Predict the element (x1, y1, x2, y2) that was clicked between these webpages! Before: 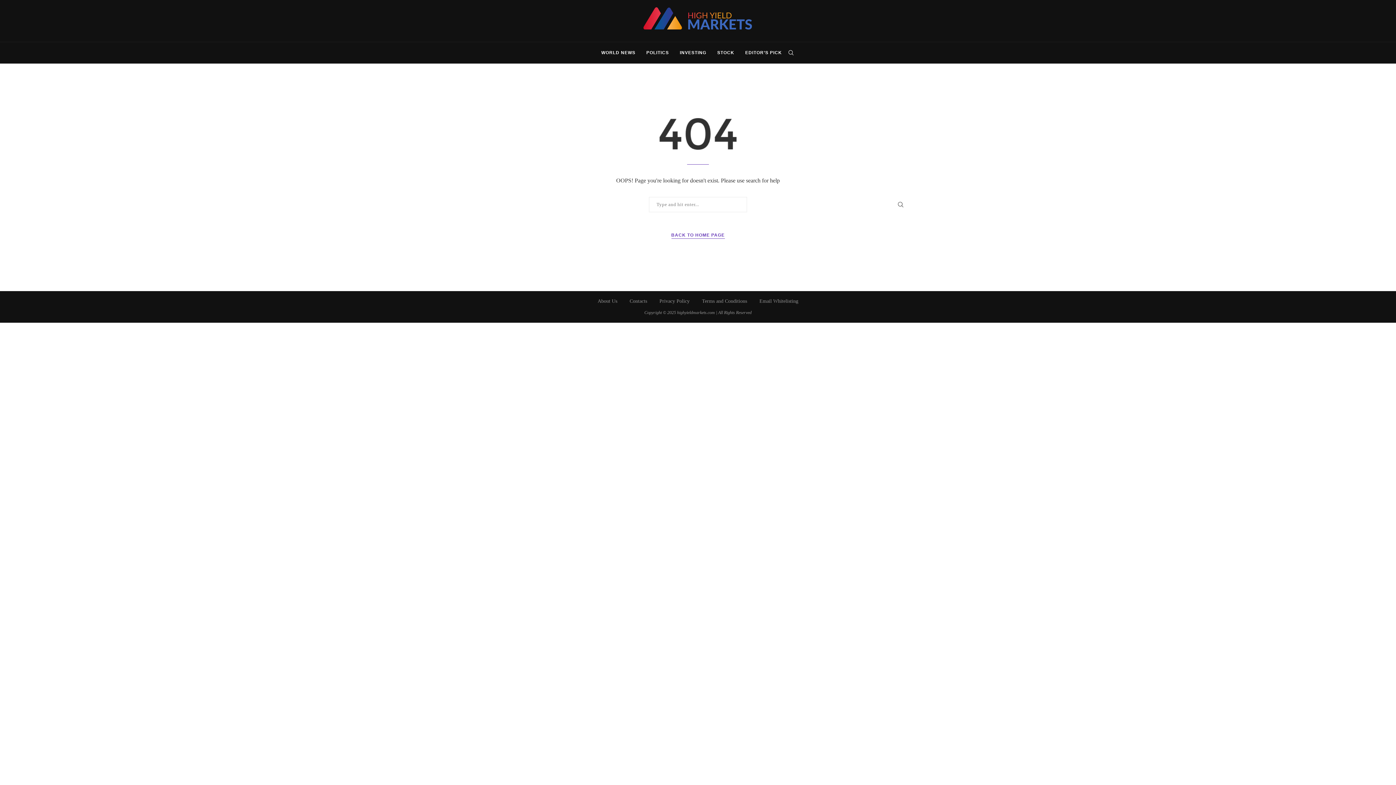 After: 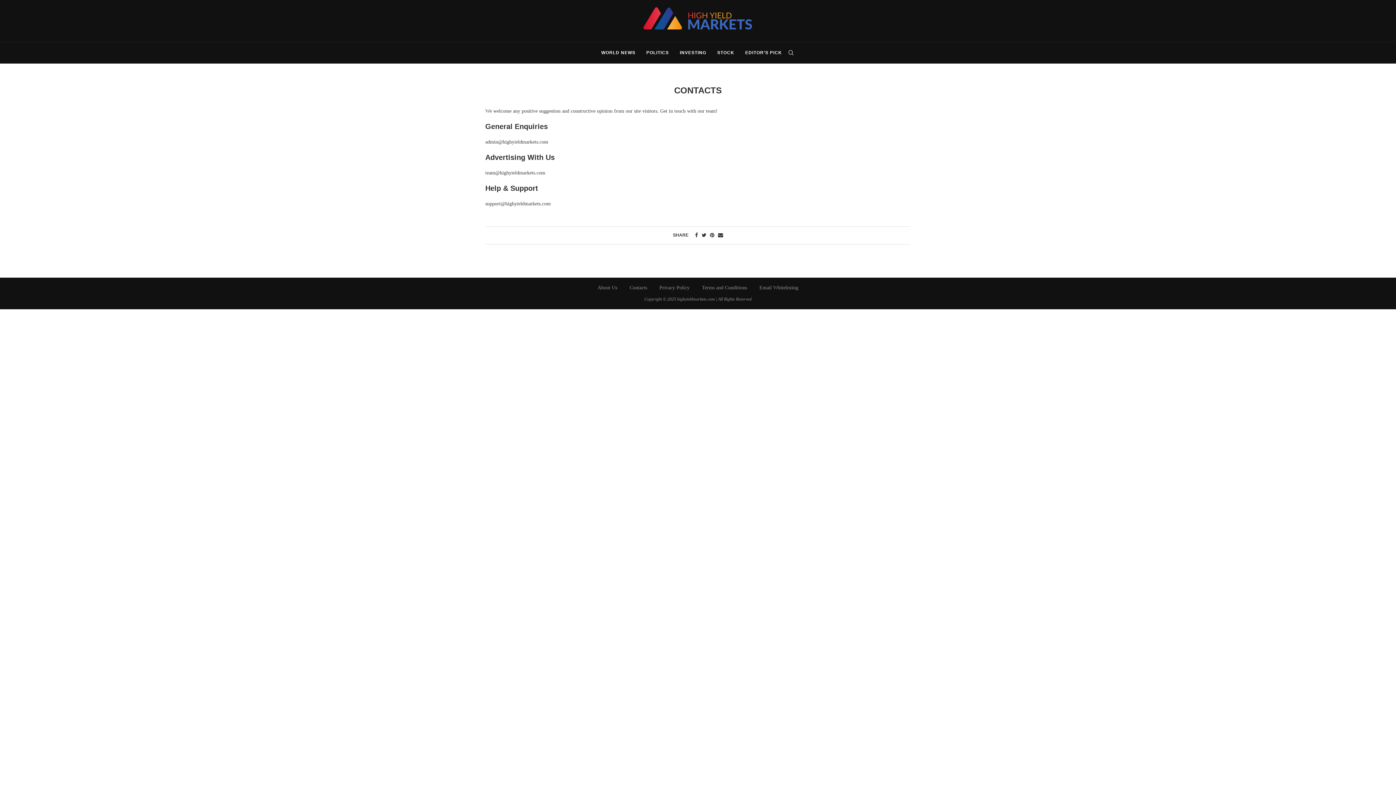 Action: bbox: (629, 298, 647, 303) label: Contacts